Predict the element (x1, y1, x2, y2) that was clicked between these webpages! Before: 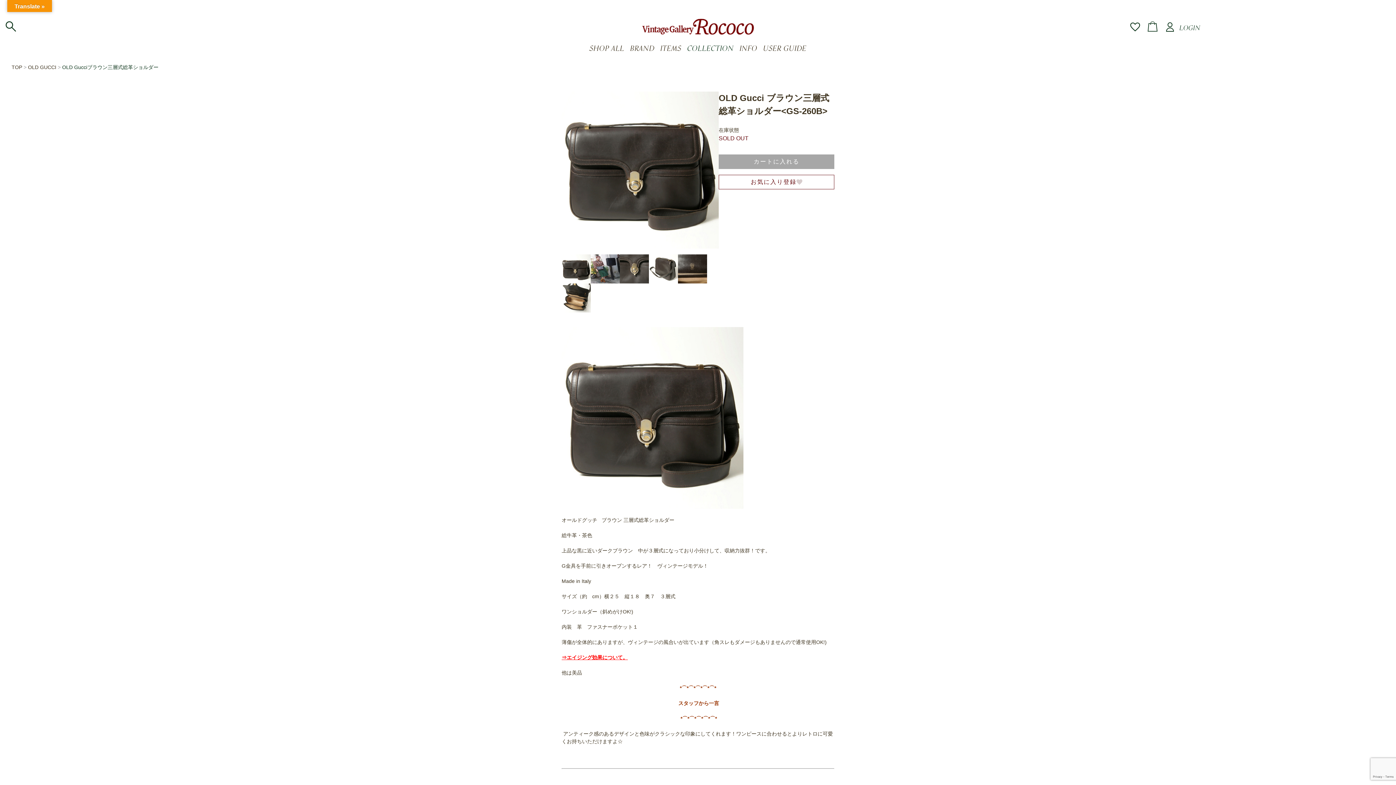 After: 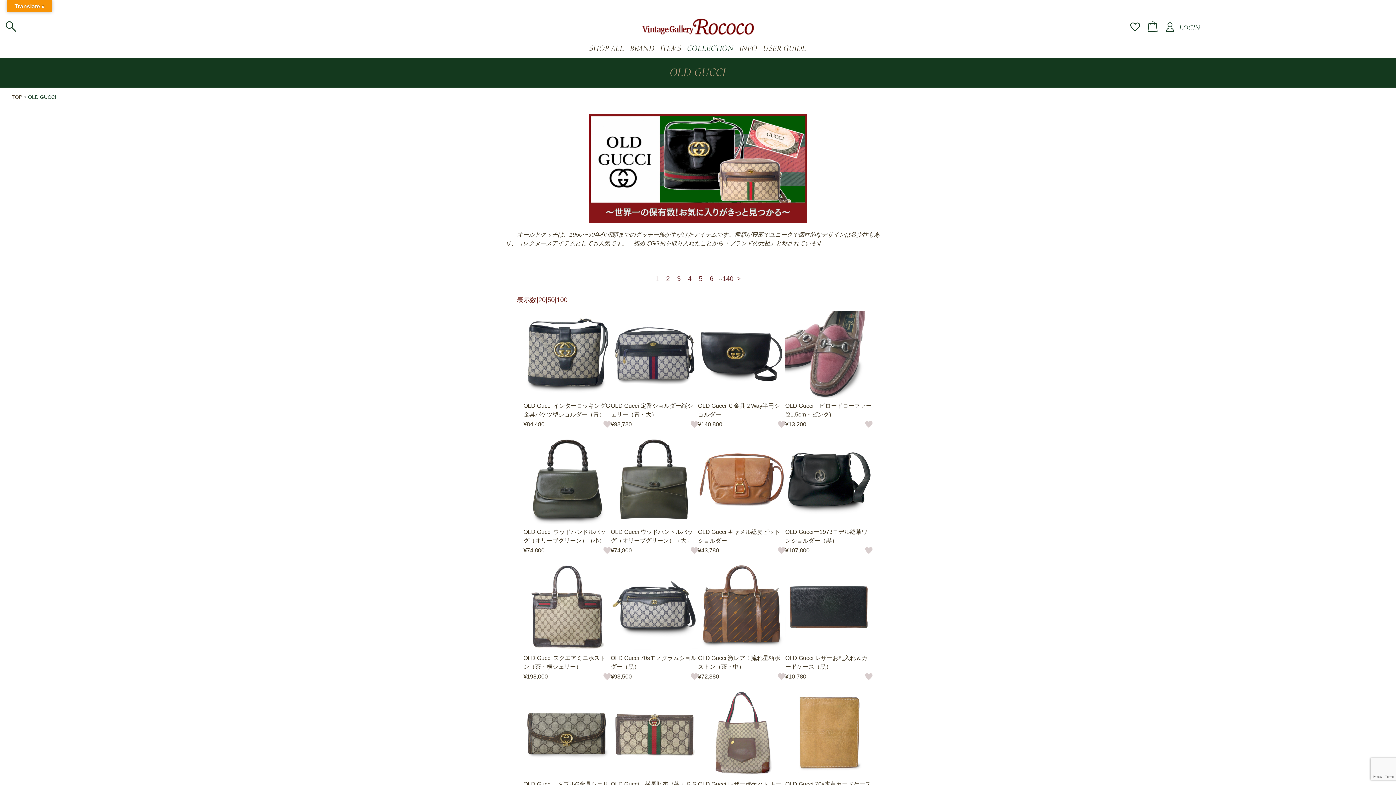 Action: label: OLD GUCCI bbox: (28, 64, 56, 70)